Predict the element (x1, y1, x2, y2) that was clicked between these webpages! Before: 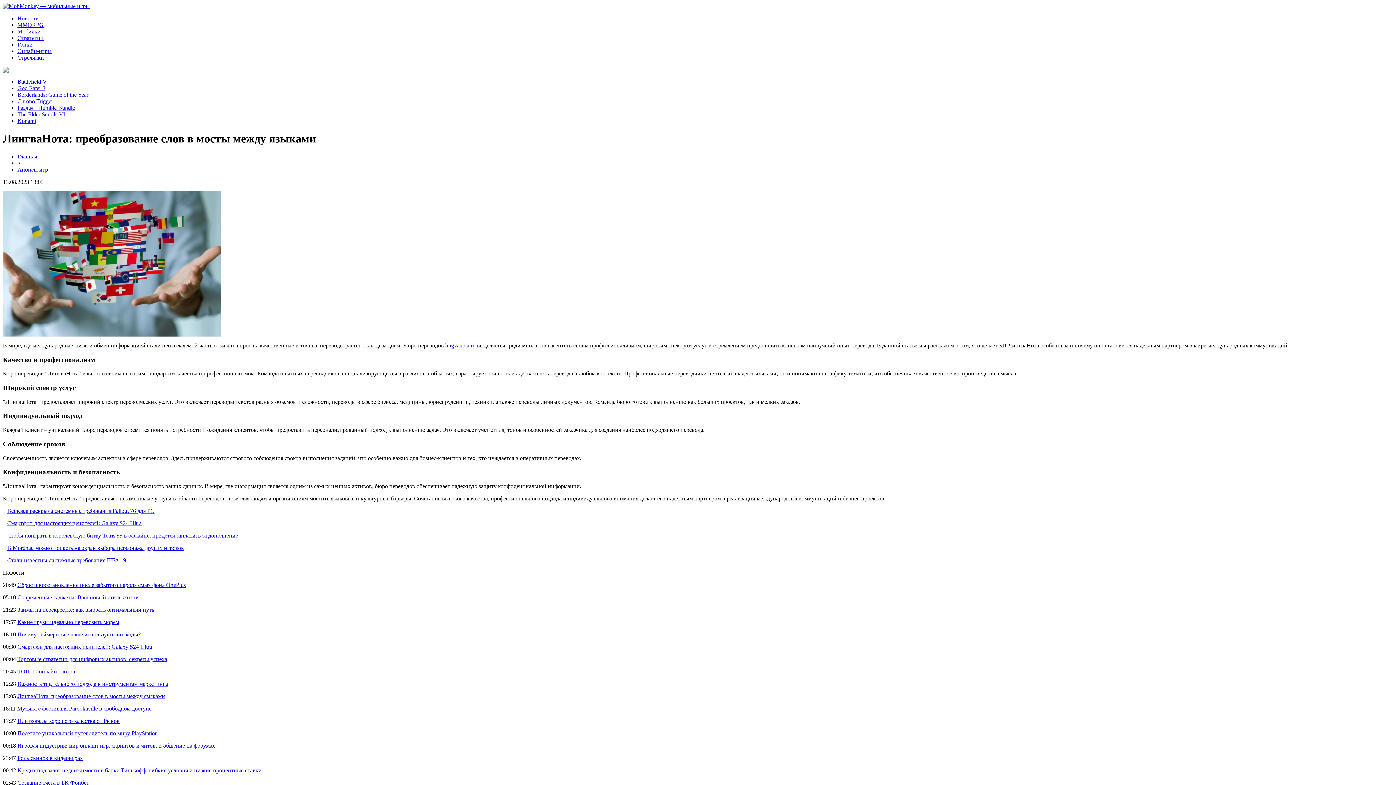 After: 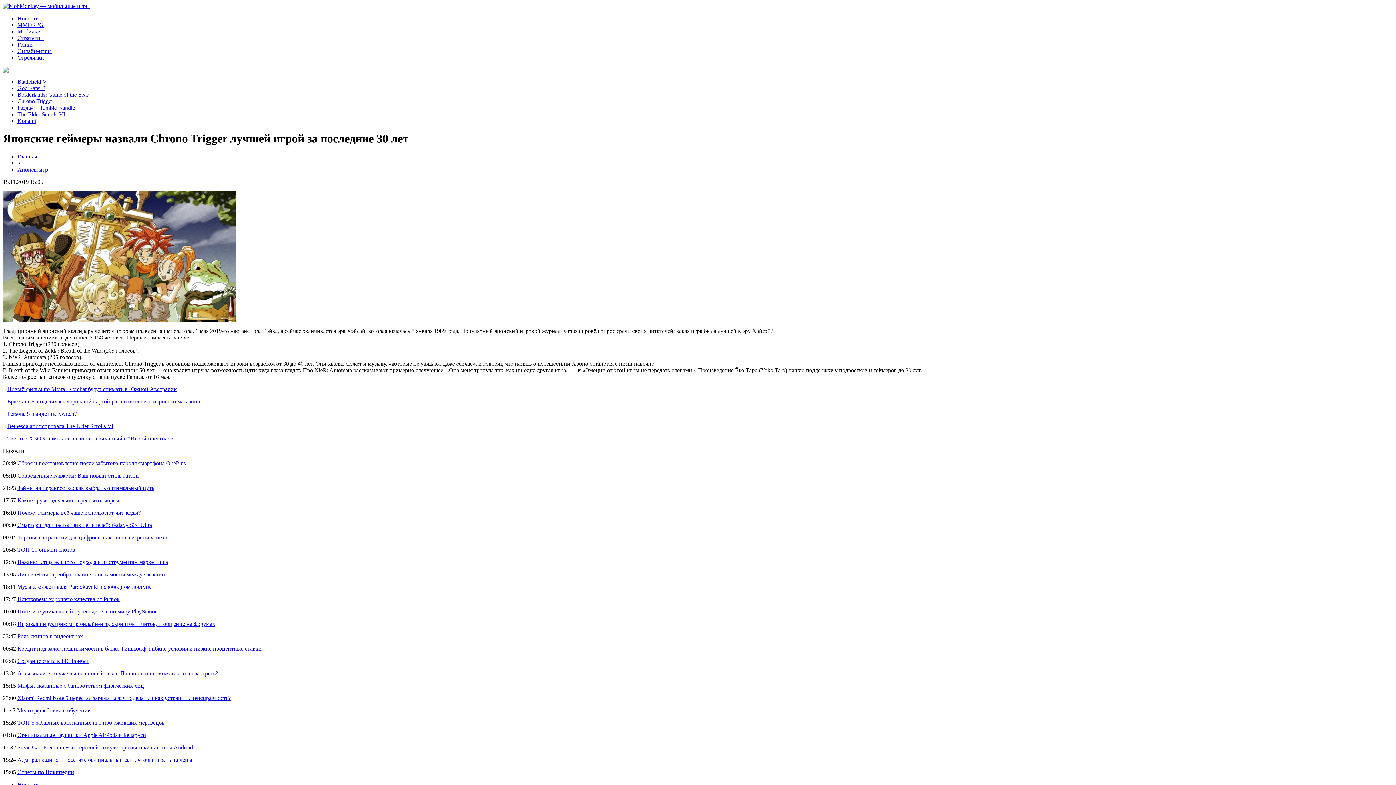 Action: label: Chrono Trigger bbox: (17, 98, 53, 104)